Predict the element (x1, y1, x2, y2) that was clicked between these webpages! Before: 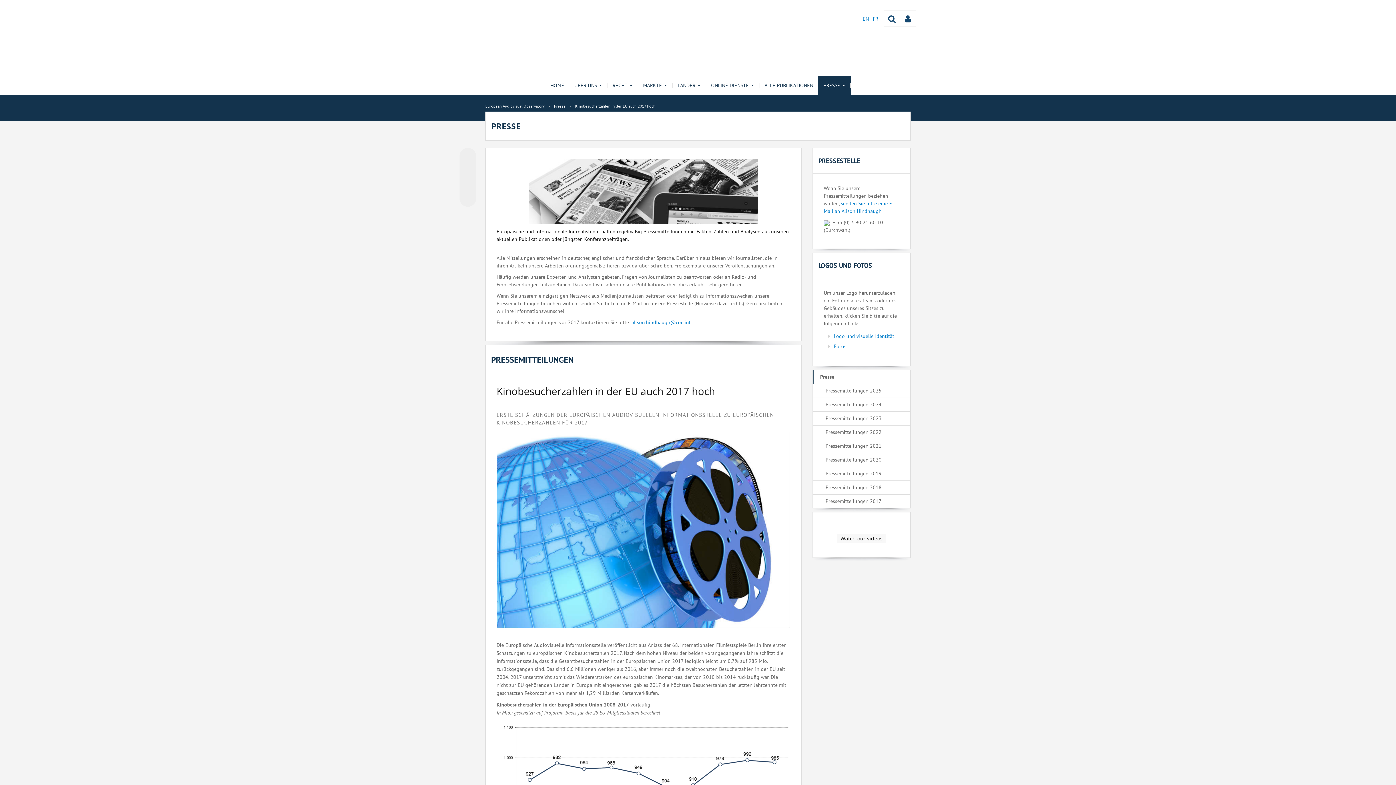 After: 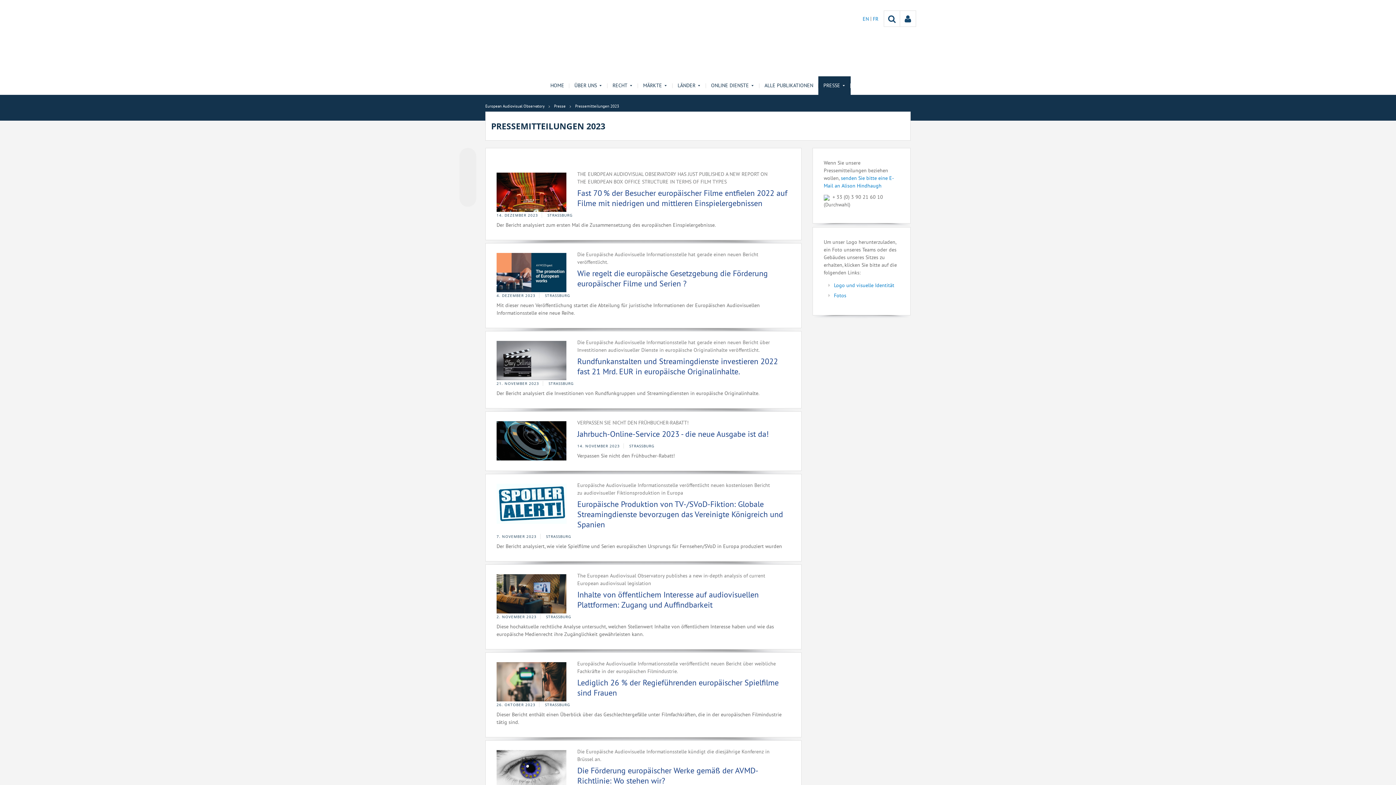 Action: label: Pressemitteilungen 2023 bbox: (813, 412, 910, 425)